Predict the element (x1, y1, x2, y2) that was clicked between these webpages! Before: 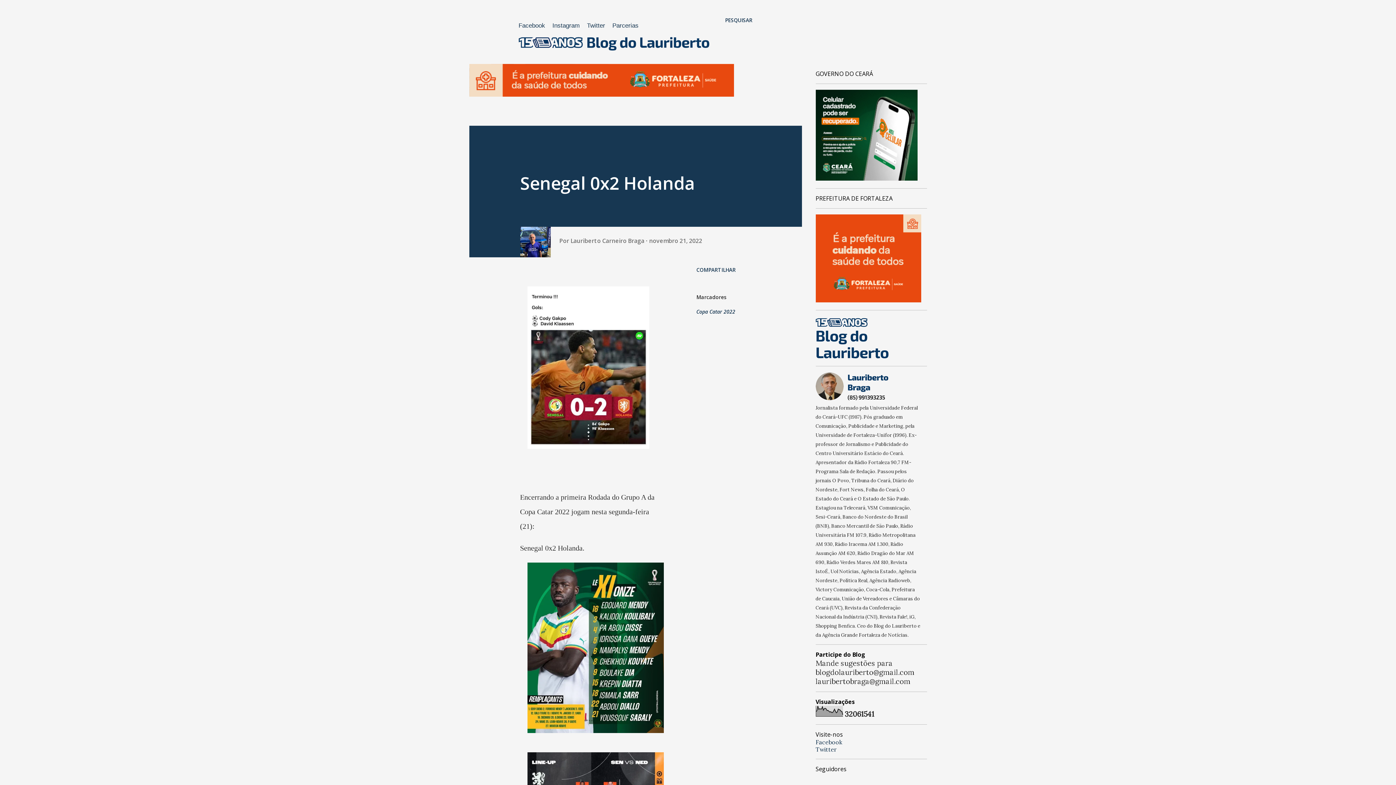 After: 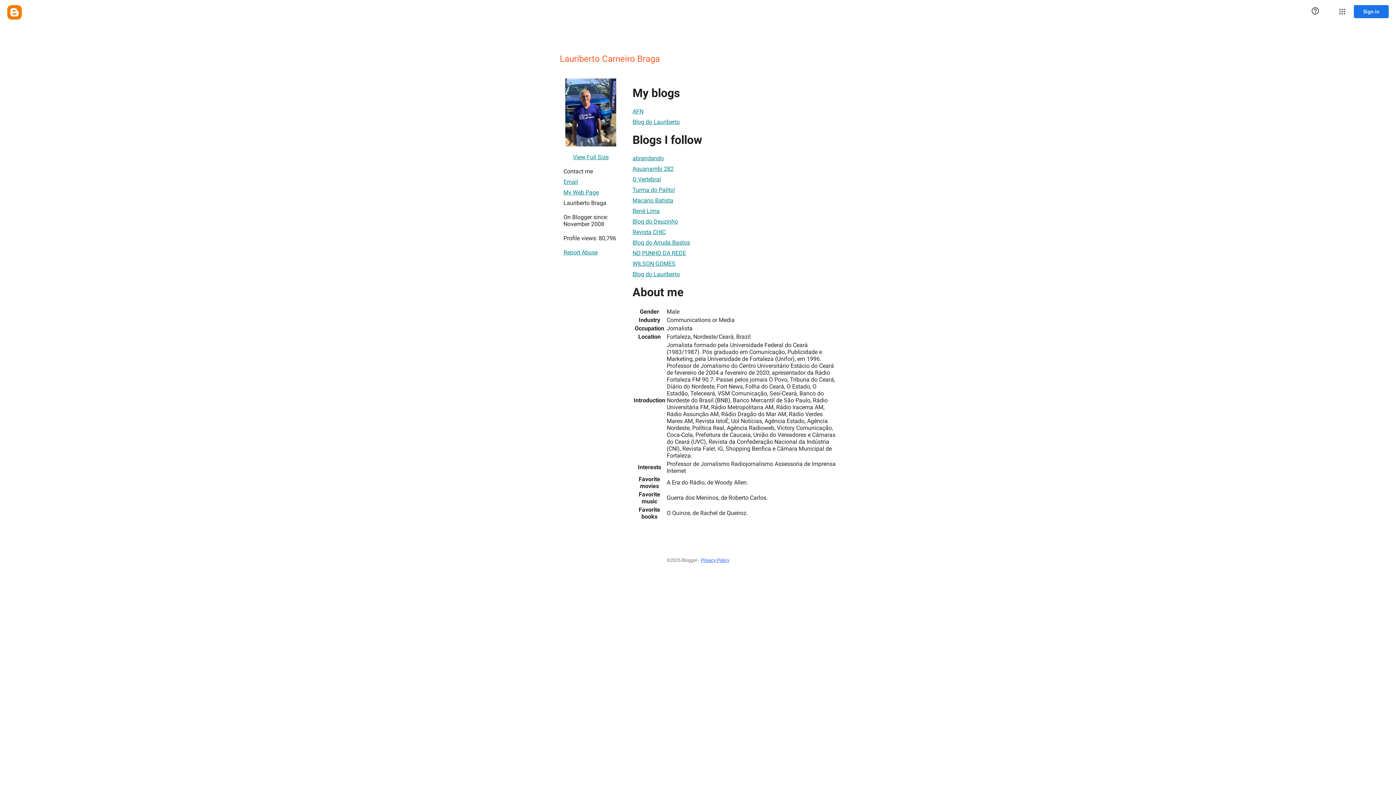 Action: bbox: (570, 236, 646, 244) label: Lauriberto Carneiro Braga 